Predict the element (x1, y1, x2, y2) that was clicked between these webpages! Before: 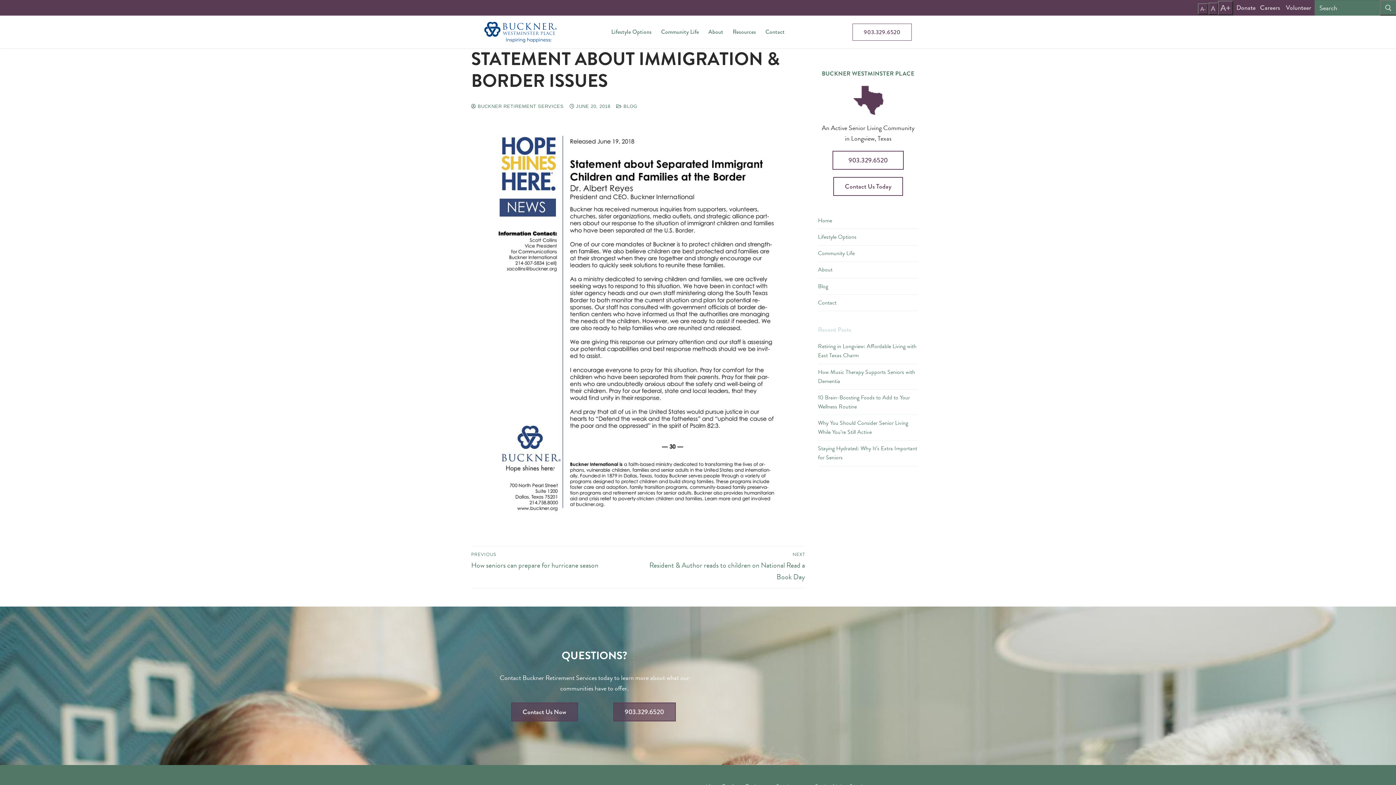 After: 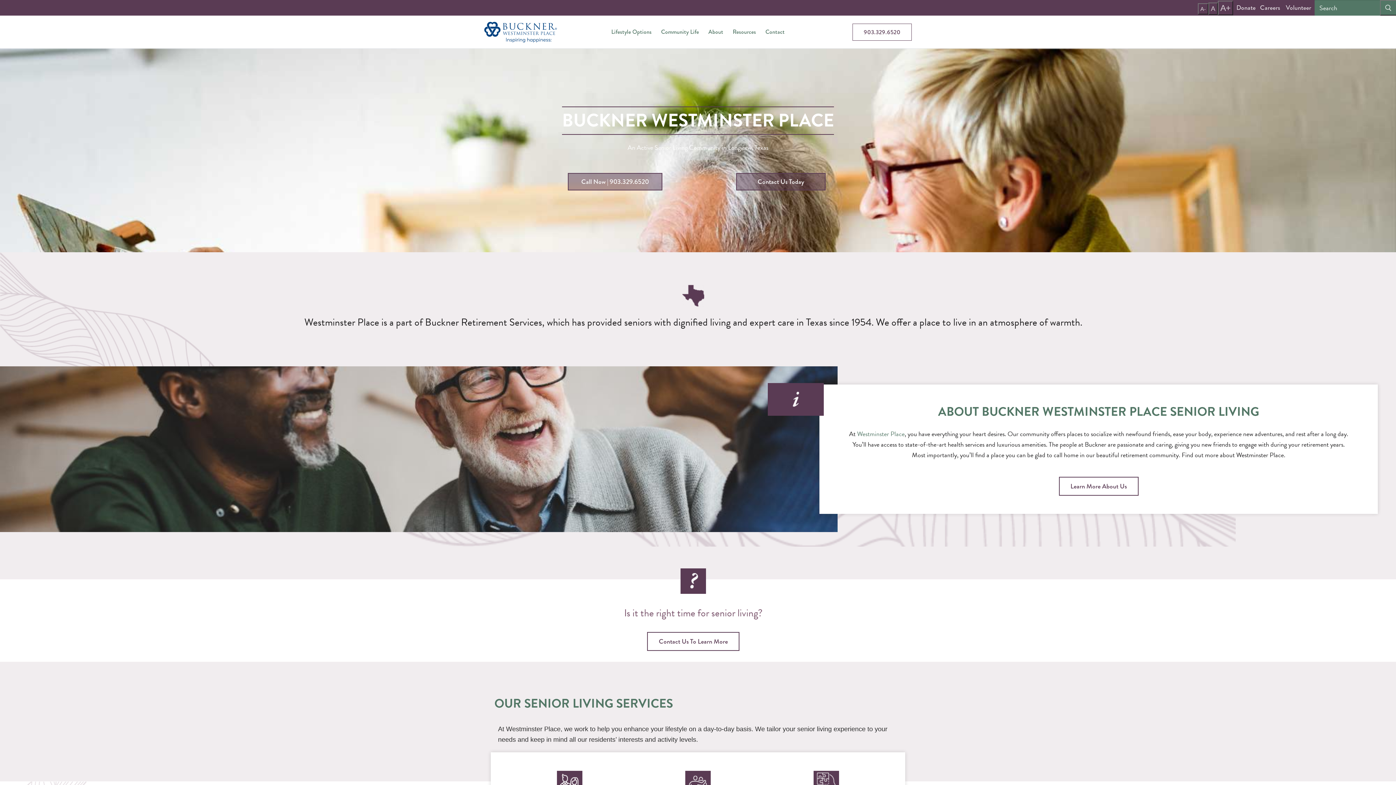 Action: bbox: (818, 212, 918, 229) label: Home